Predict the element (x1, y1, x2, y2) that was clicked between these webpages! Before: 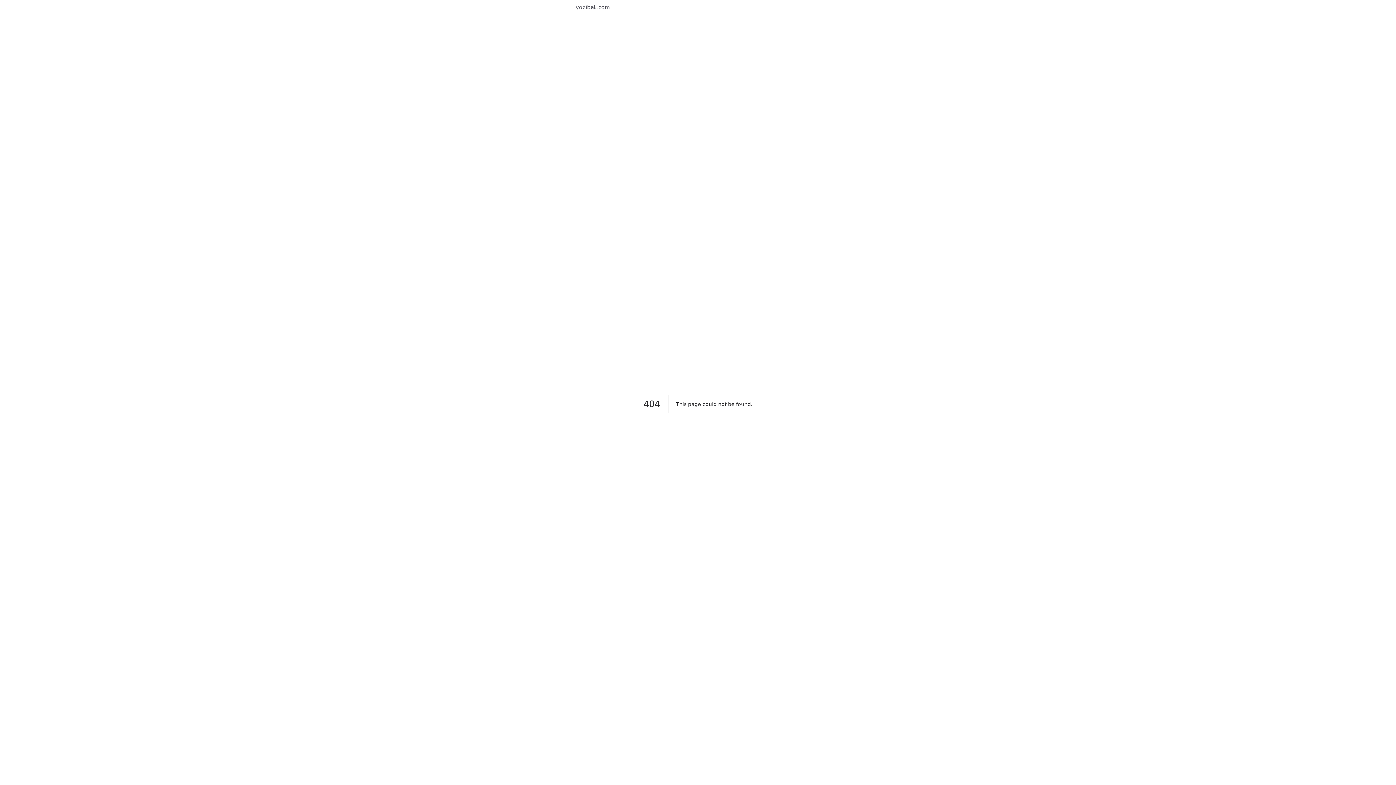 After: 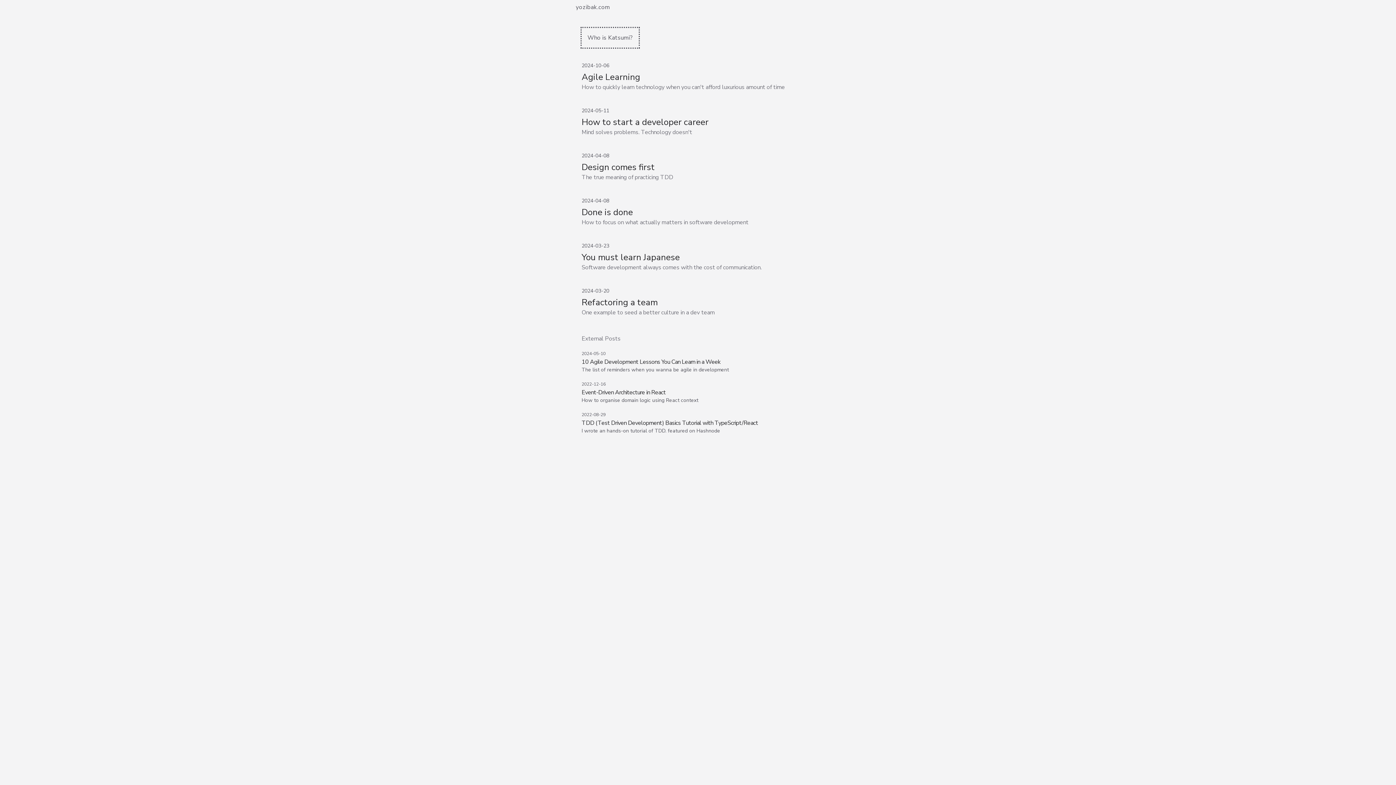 Action: bbox: (576, 3, 610, 11) label: yozibak.com